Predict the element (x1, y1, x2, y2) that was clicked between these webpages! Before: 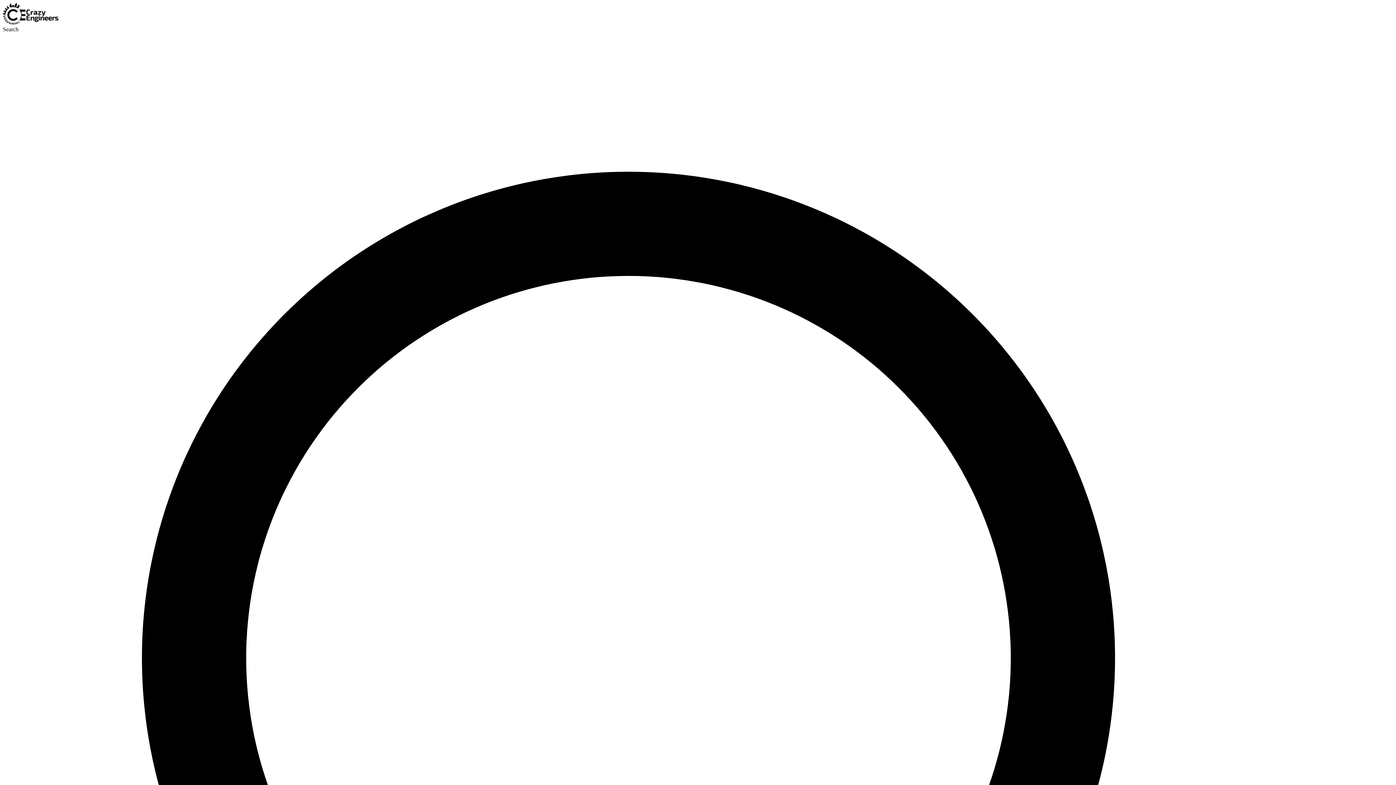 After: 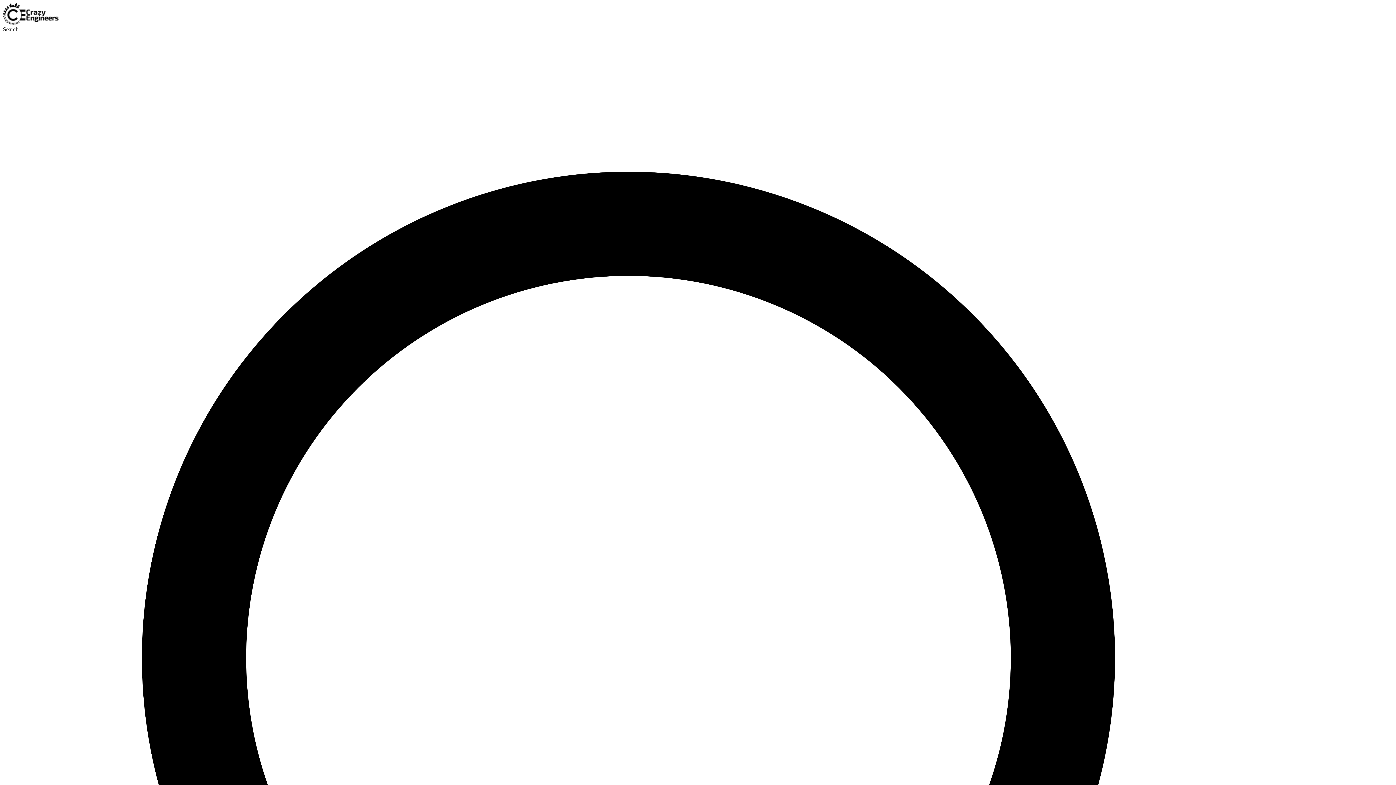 Action: bbox: (2, 19, 58, 25)